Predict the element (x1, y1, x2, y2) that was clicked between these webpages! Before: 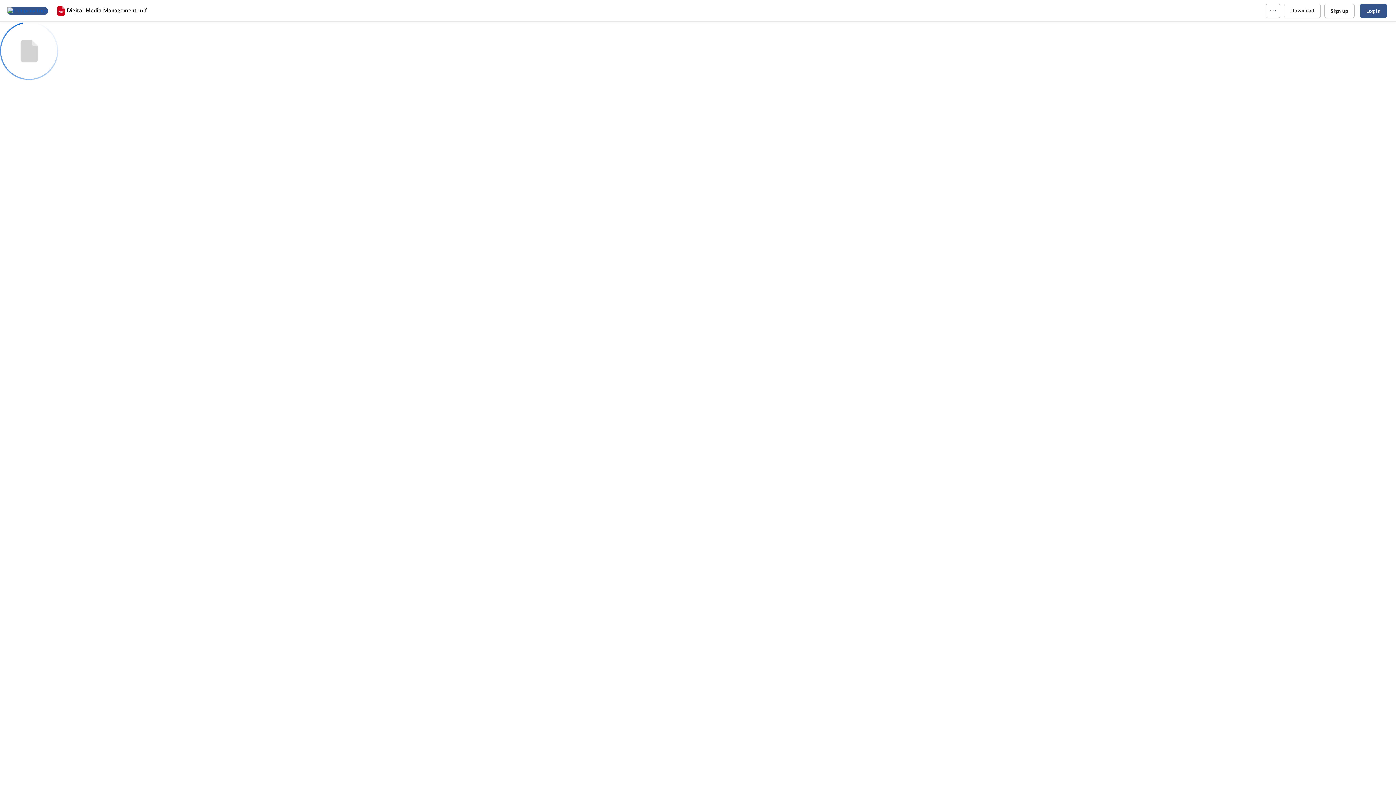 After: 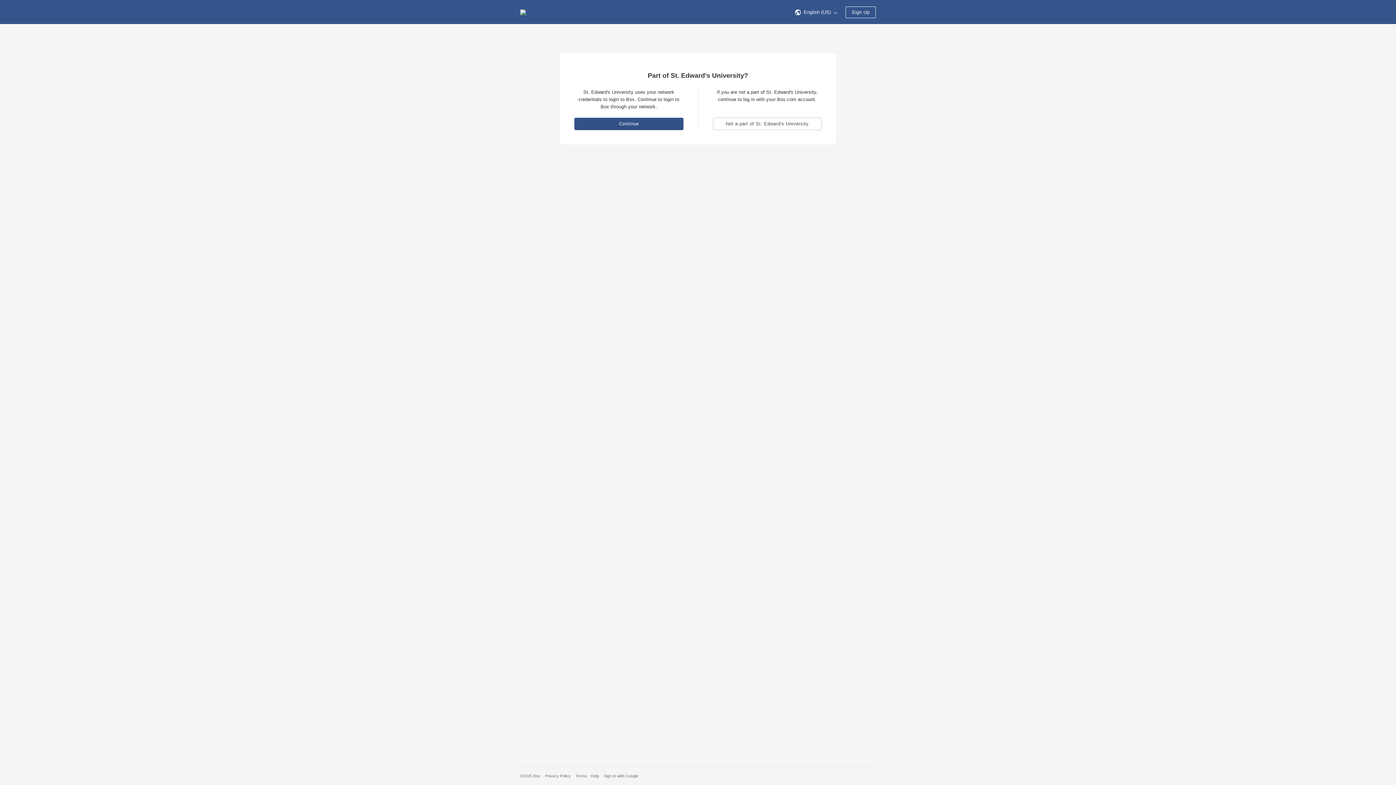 Action: bbox: (1360, 3, 1387, 18) label: Log in